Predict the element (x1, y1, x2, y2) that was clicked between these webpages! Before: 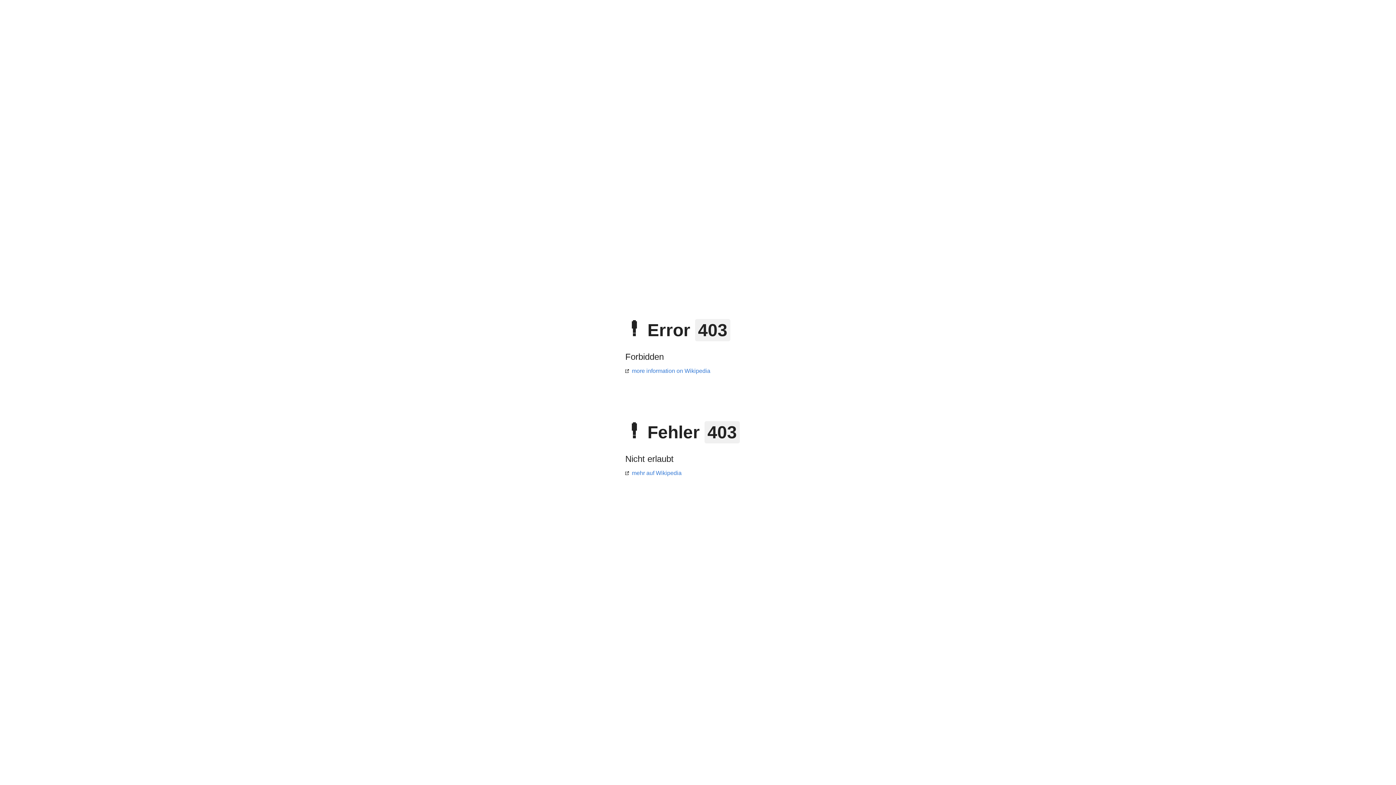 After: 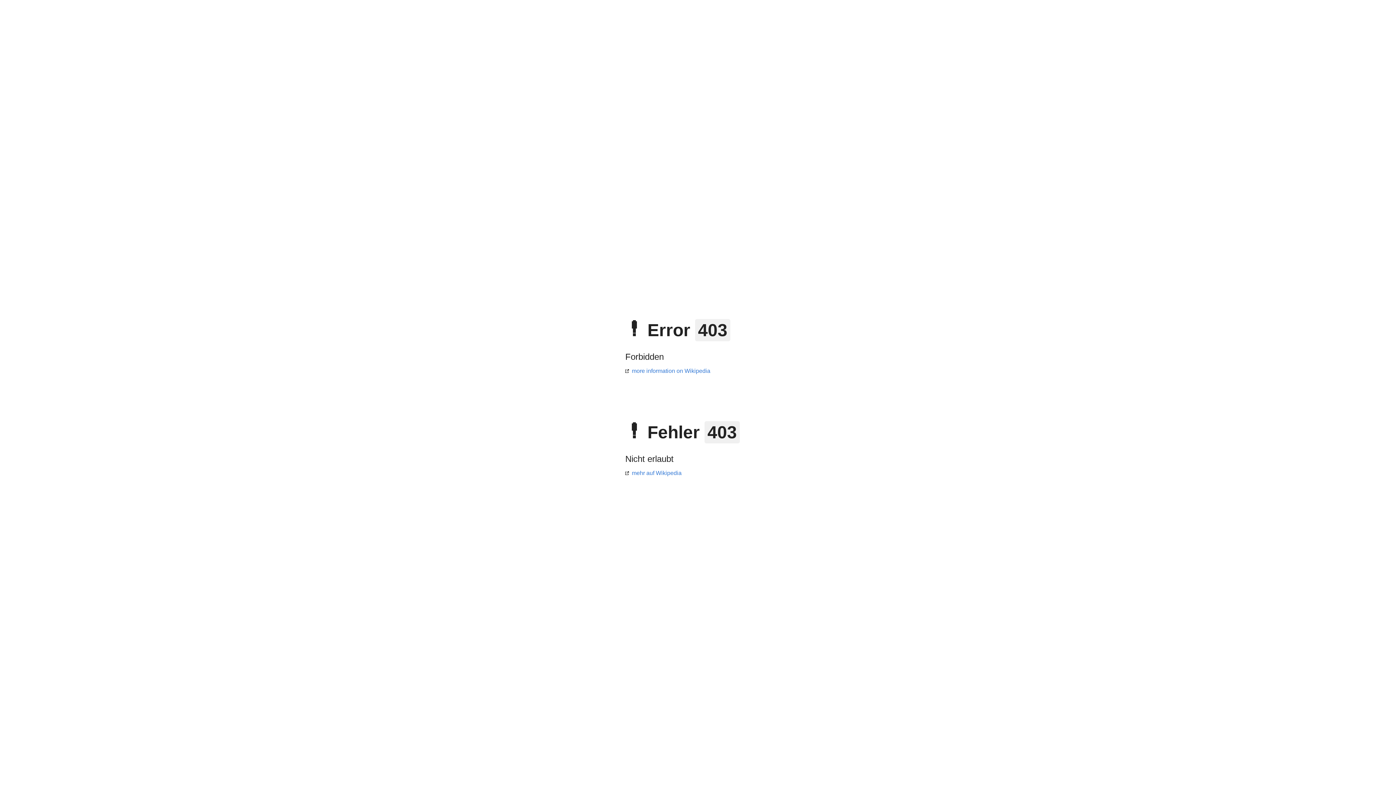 Action: label: mehr auf Wikipedia bbox: (625, 470, 681, 476)